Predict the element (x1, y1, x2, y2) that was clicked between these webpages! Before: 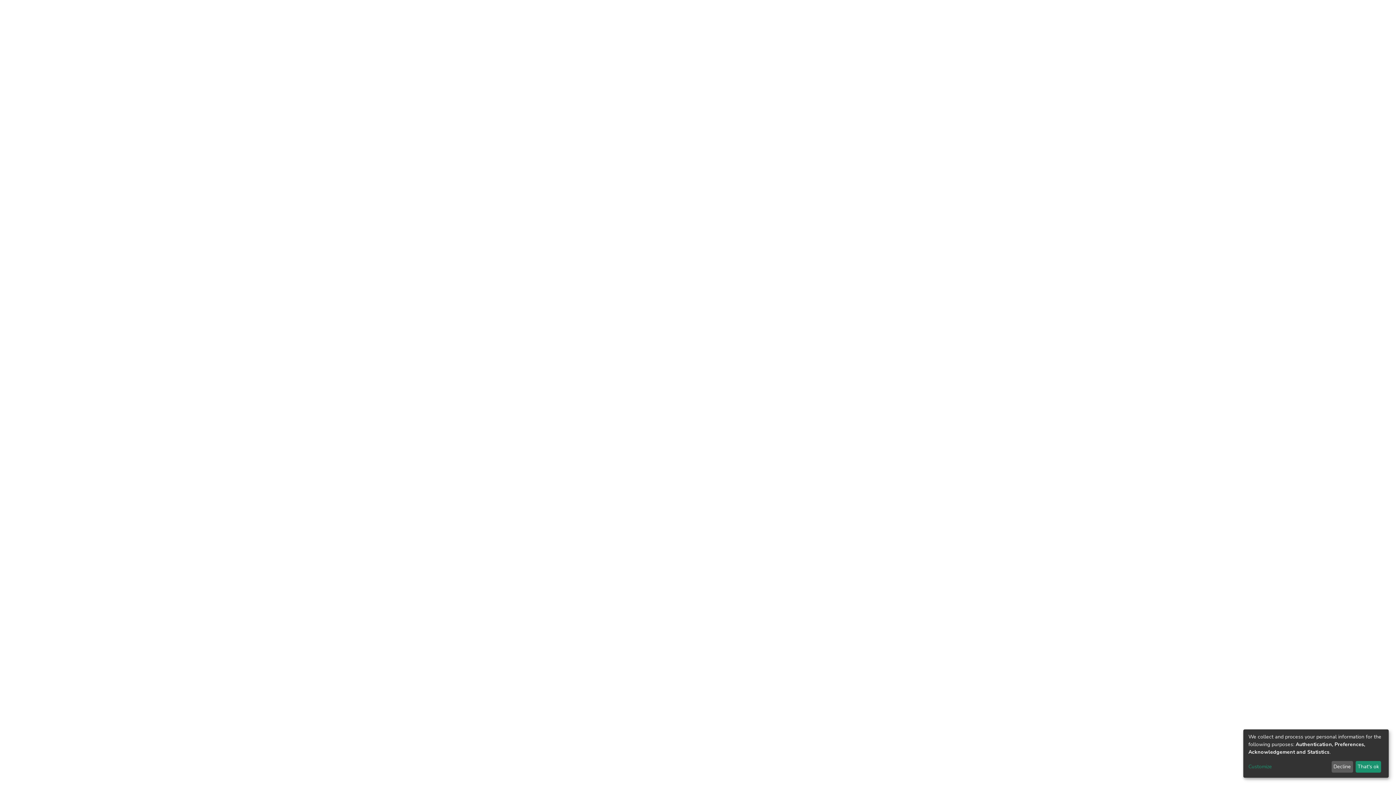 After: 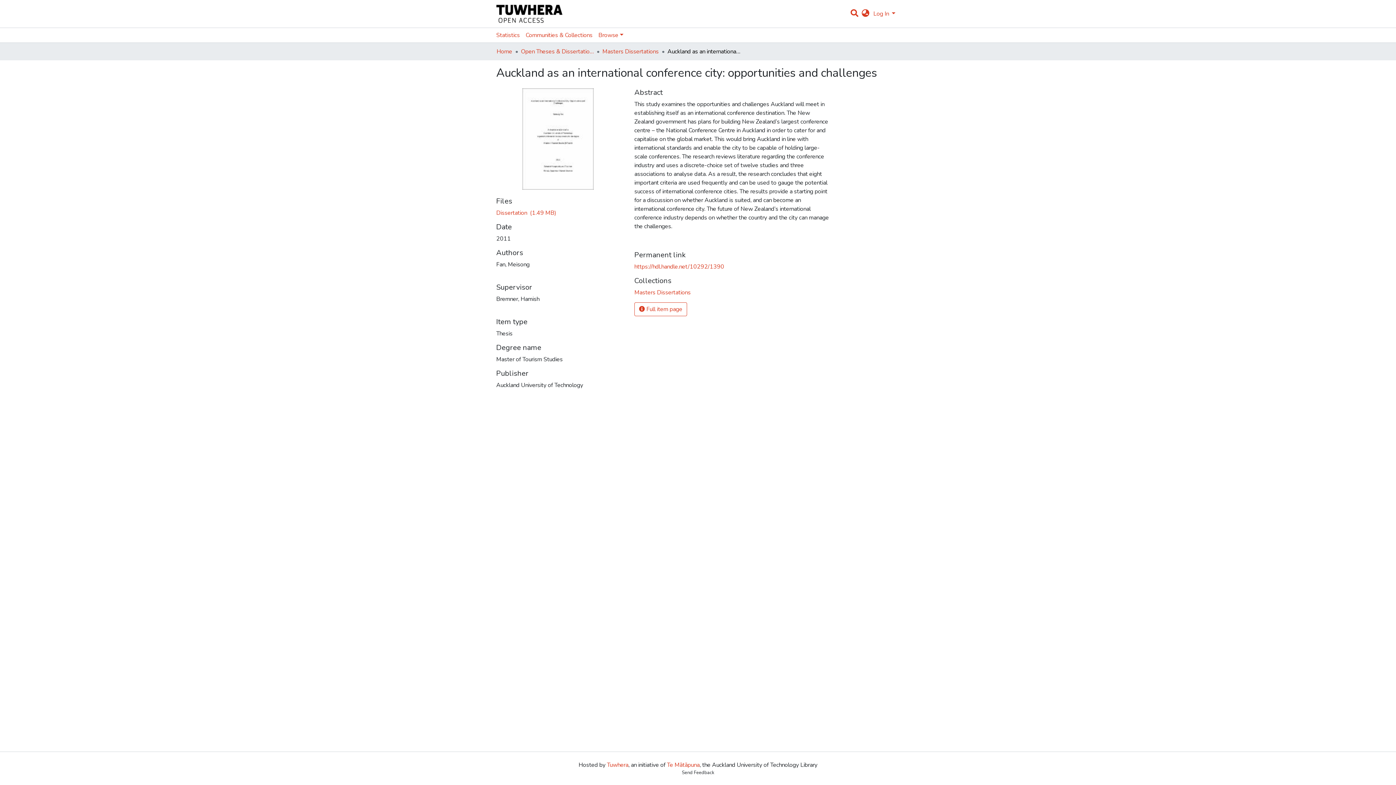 Action: label: Decline bbox: (1331, 761, 1353, 773)